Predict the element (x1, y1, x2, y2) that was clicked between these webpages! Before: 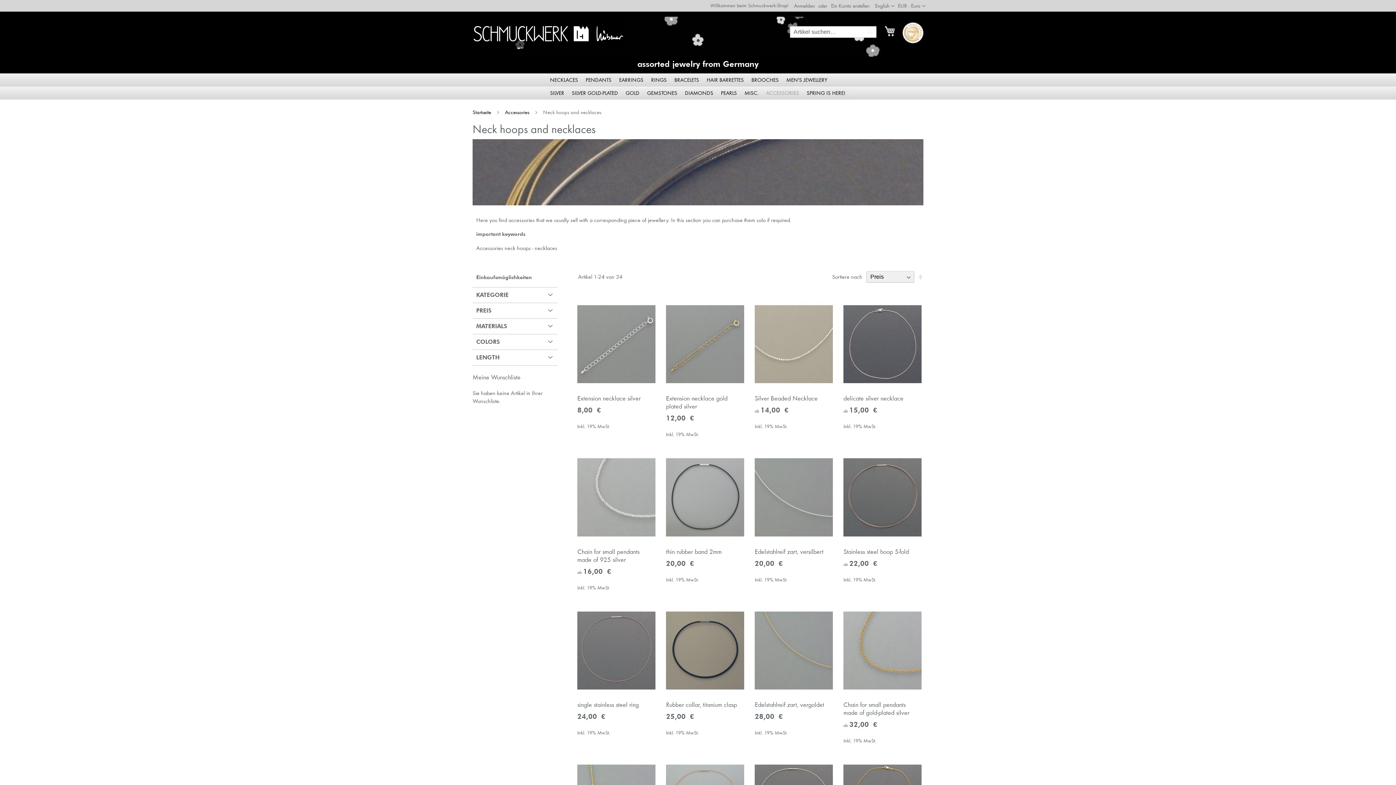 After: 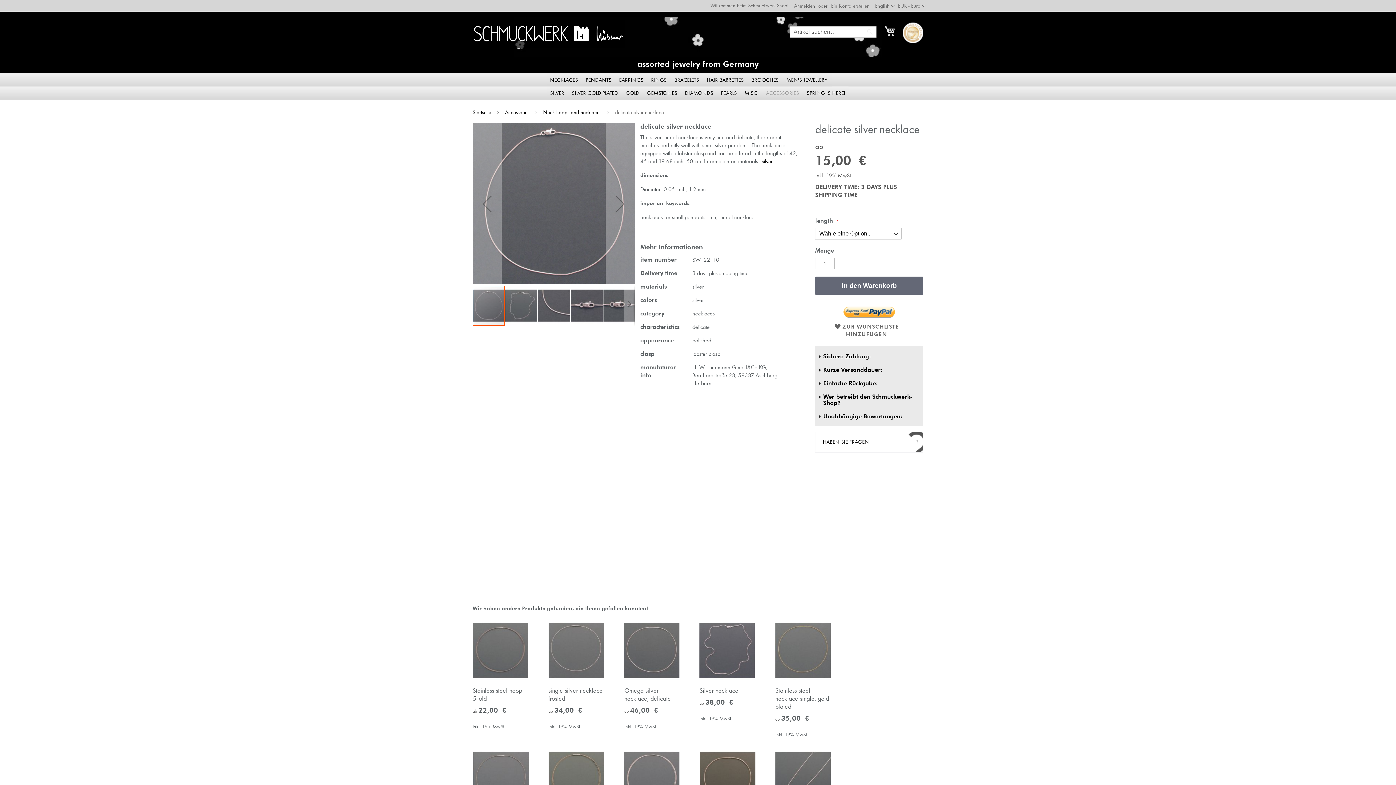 Action: bbox: (843, 394, 903, 402) label: delicate silver necklace